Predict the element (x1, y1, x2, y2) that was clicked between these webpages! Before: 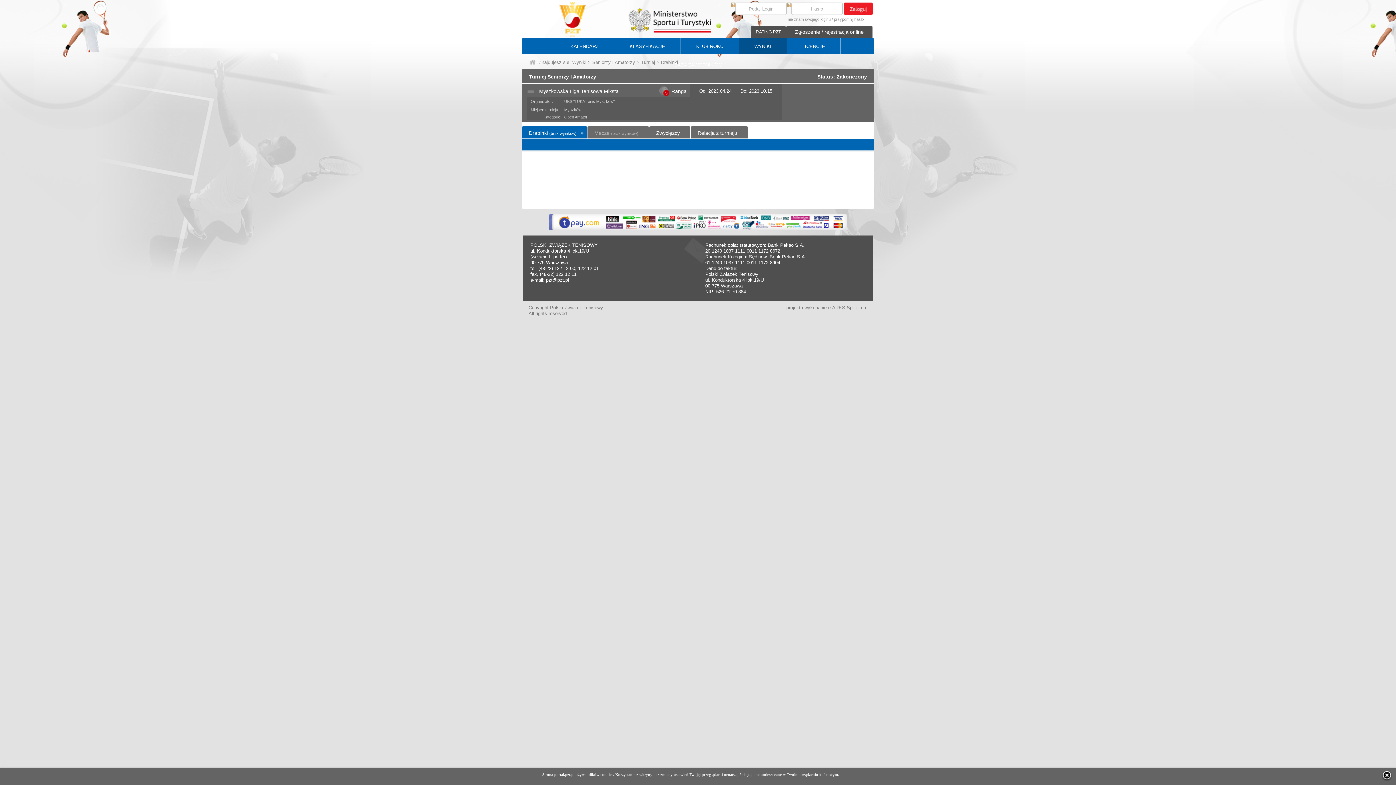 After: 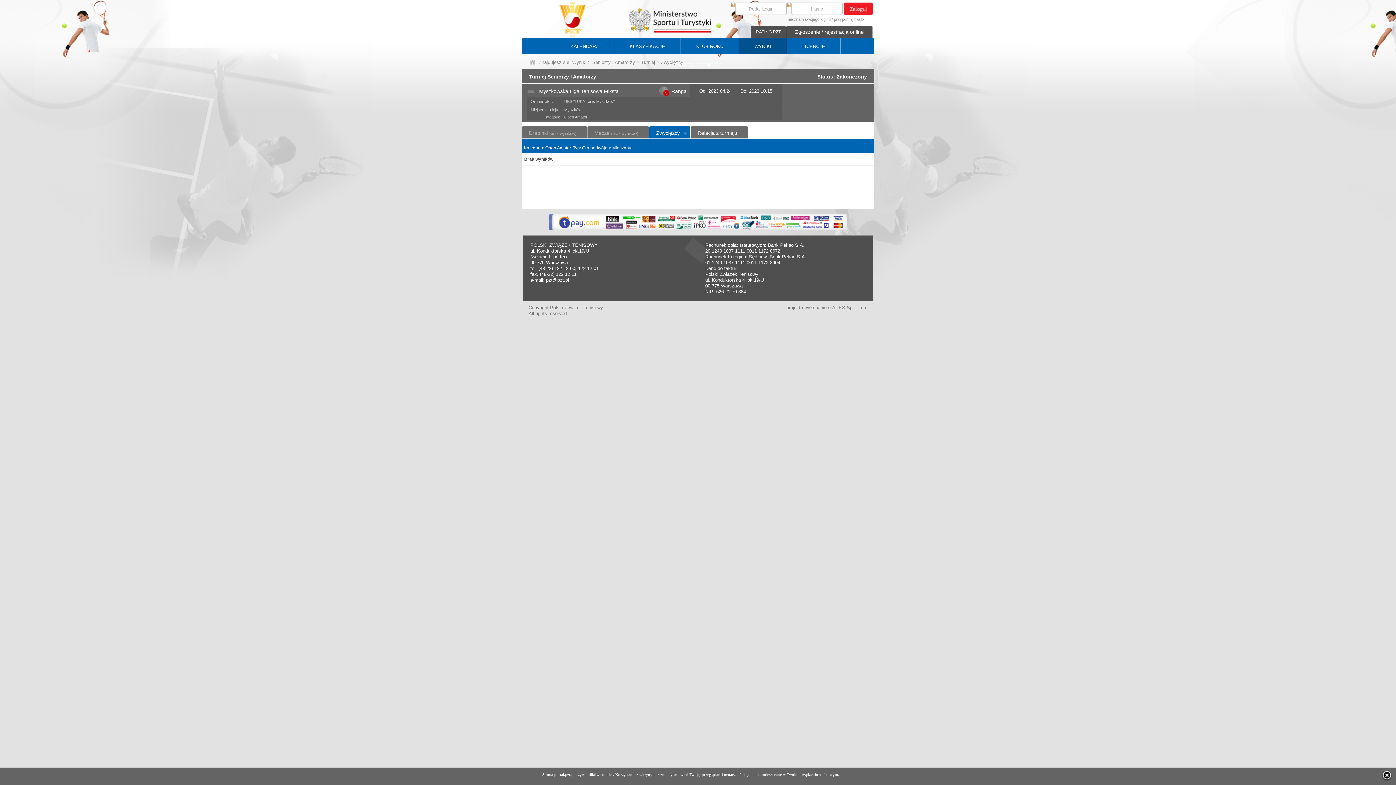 Action: label: Zwycięzcy bbox: (650, 126, 689, 136)